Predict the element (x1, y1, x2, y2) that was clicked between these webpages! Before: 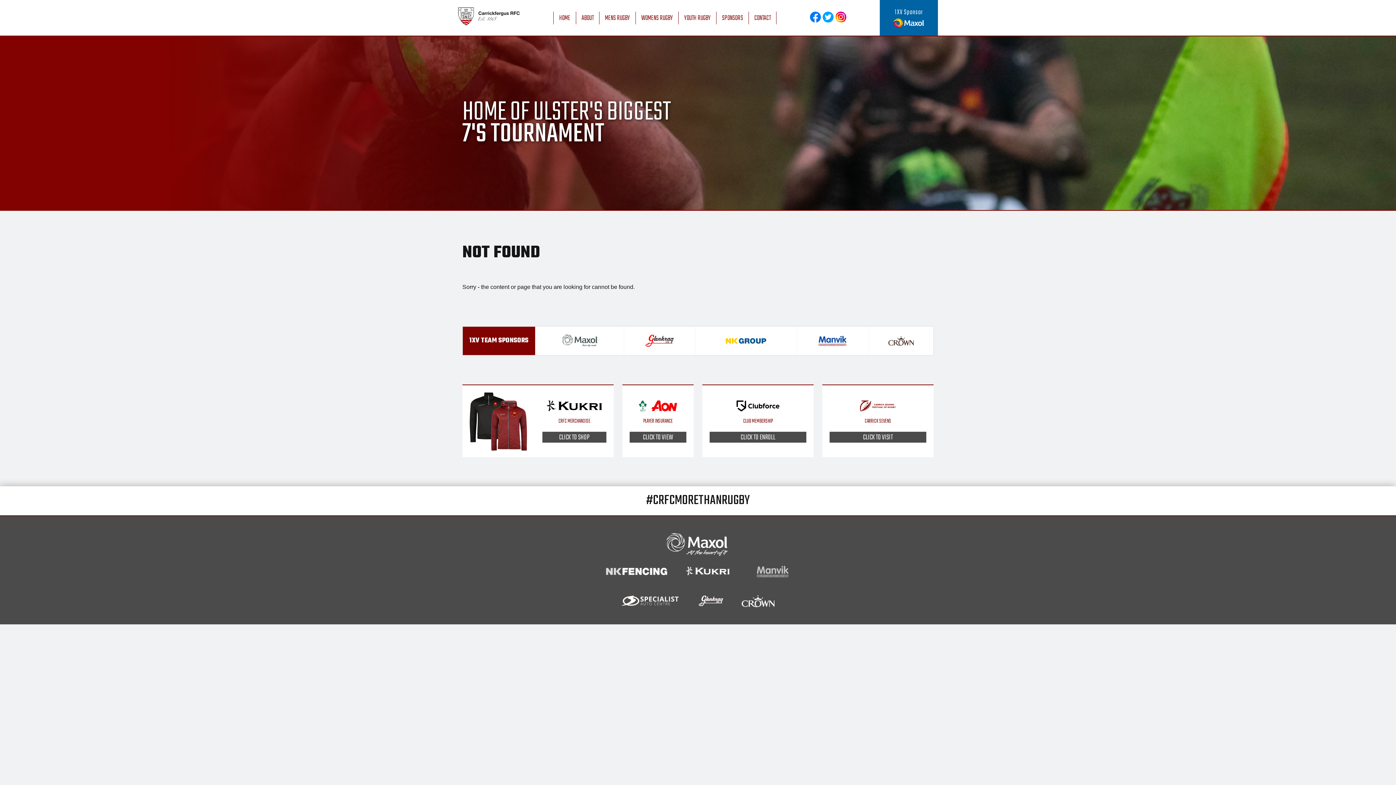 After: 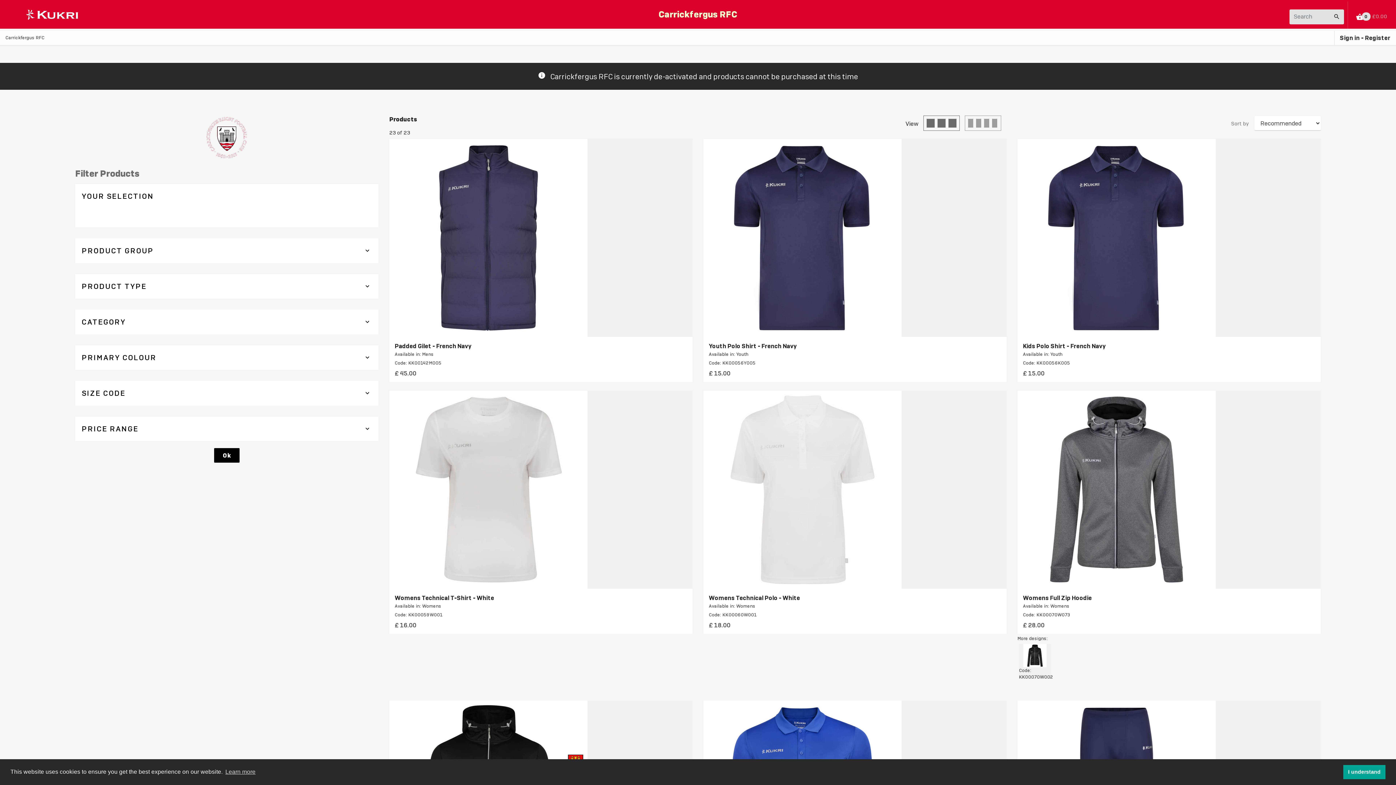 Action: label: CLICK TO SHOP bbox: (544, 432, 604, 442)